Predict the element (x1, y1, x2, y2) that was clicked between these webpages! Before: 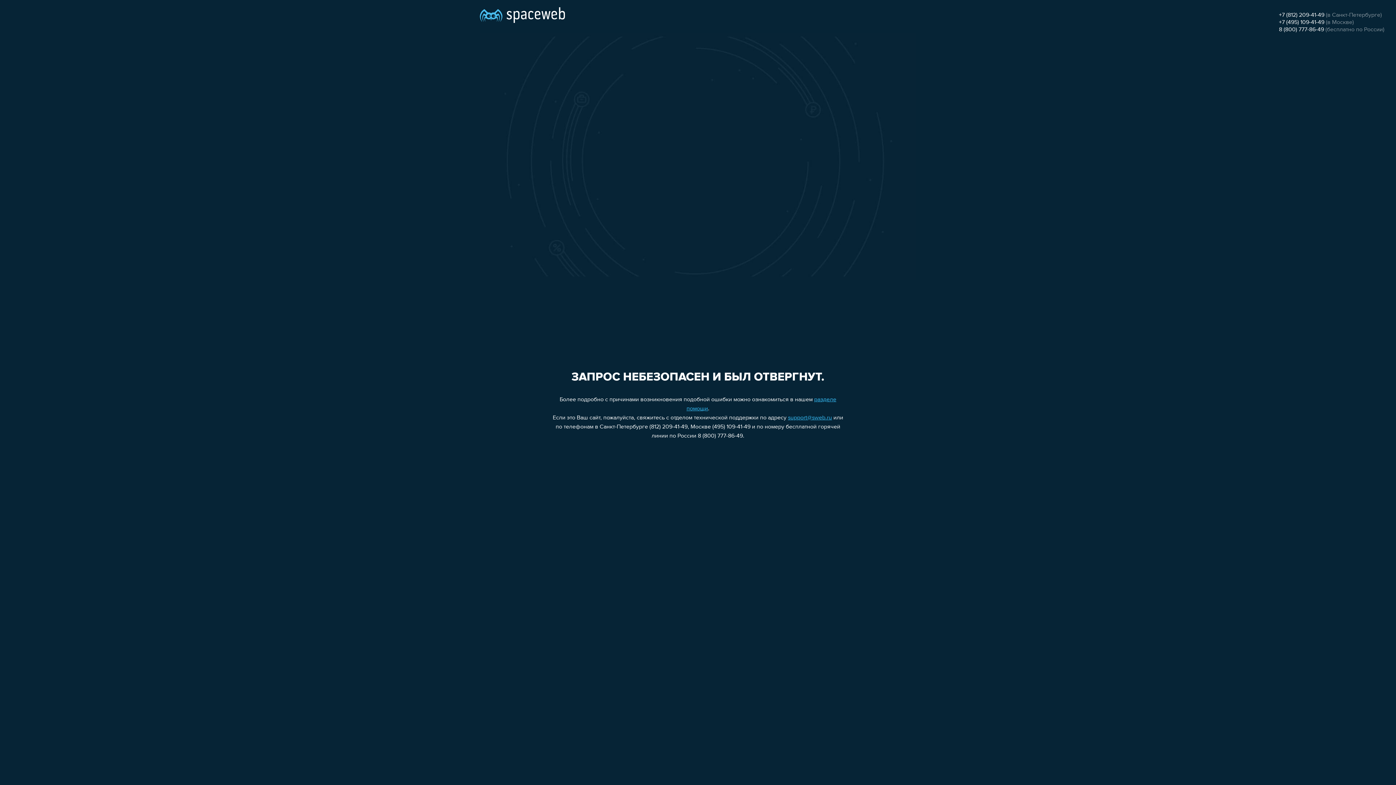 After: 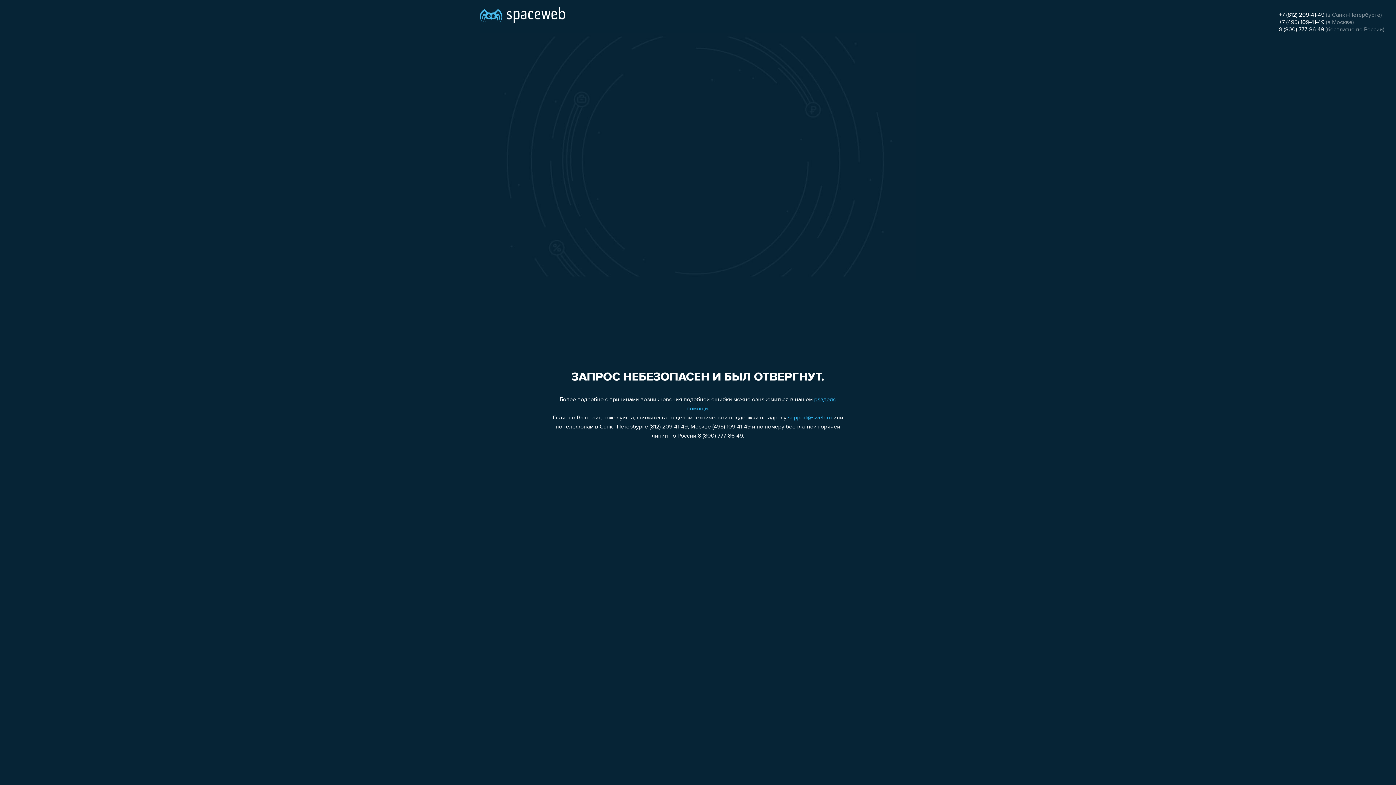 Action: bbox: (1279, 26, 1324, 32) label: 8 (800) 777-86-49